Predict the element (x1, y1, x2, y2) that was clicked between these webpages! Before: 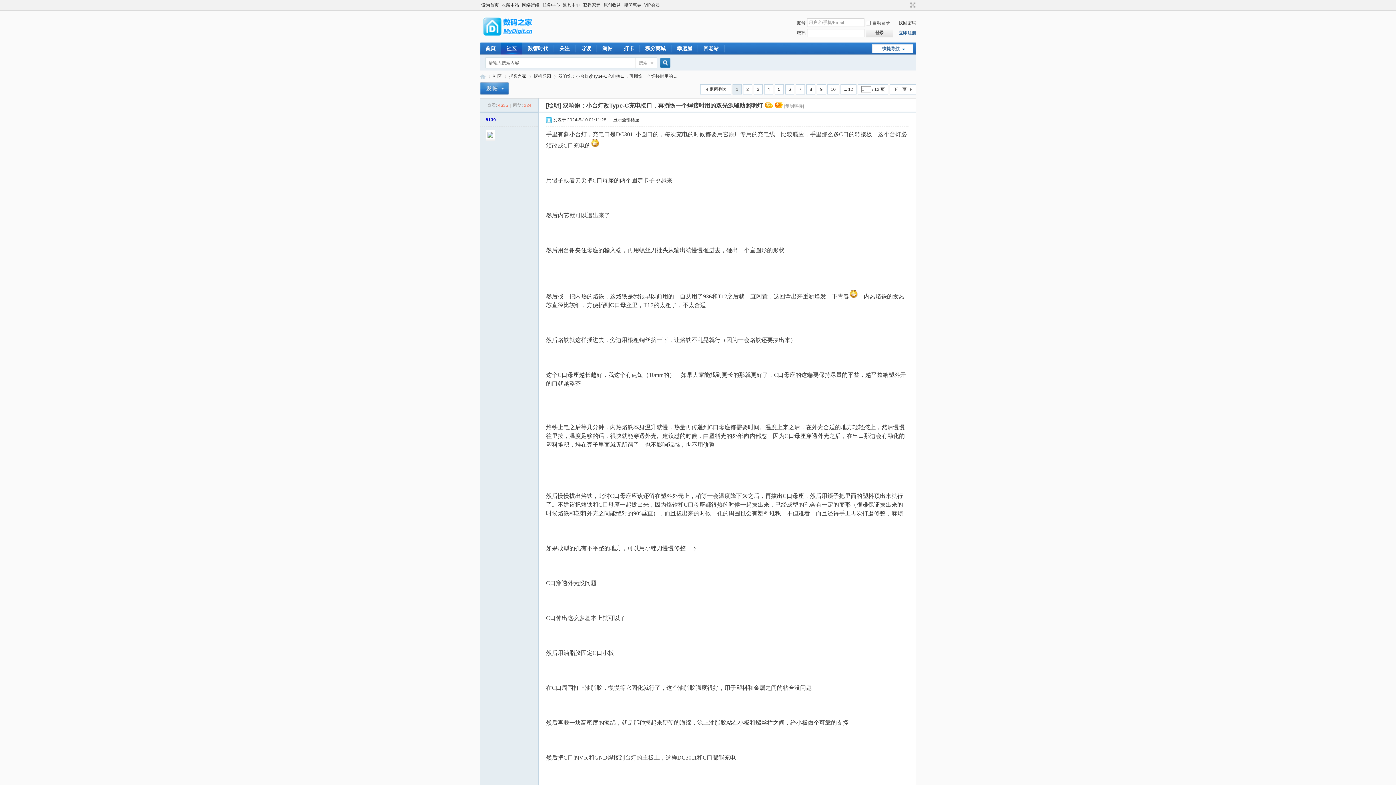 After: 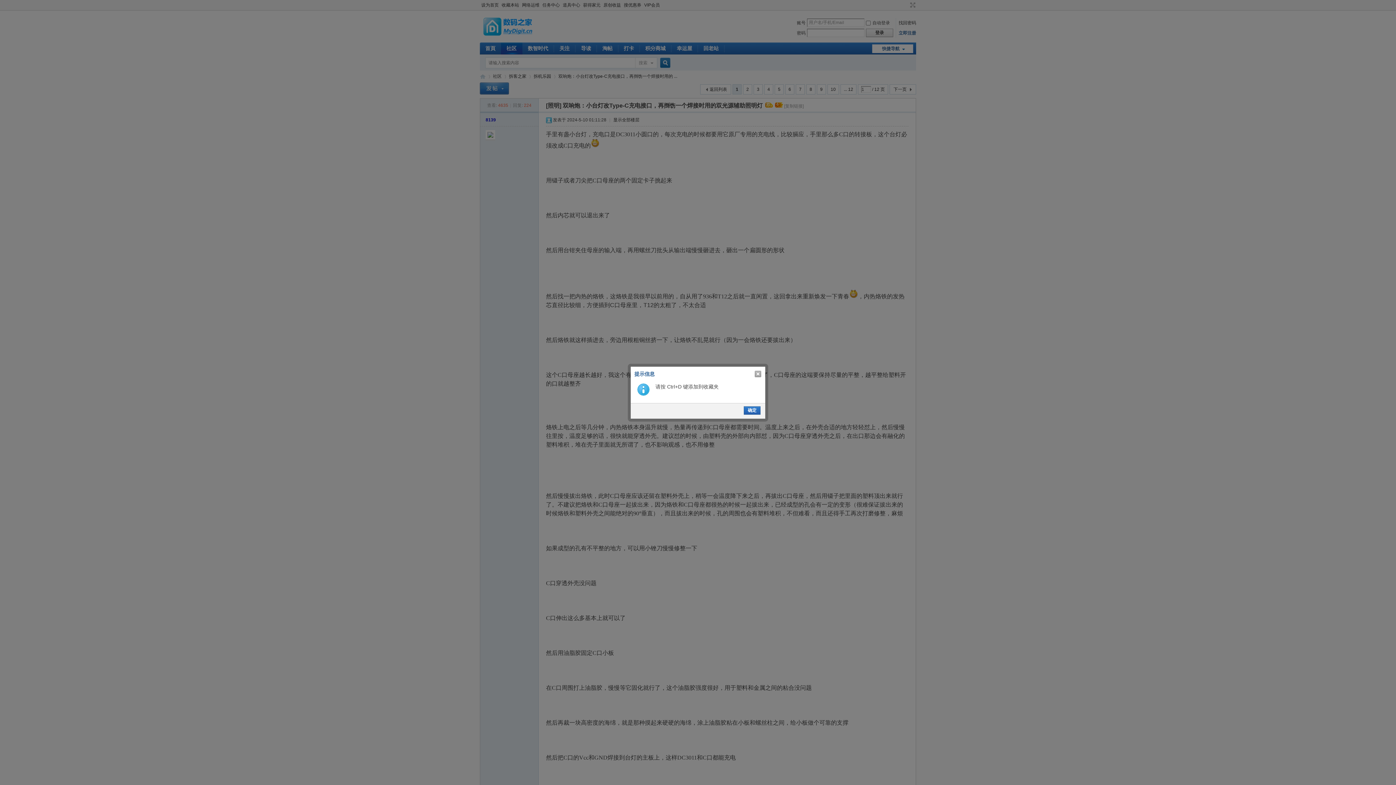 Action: label: 收藏本站 bbox: (500, 0, 520, 10)